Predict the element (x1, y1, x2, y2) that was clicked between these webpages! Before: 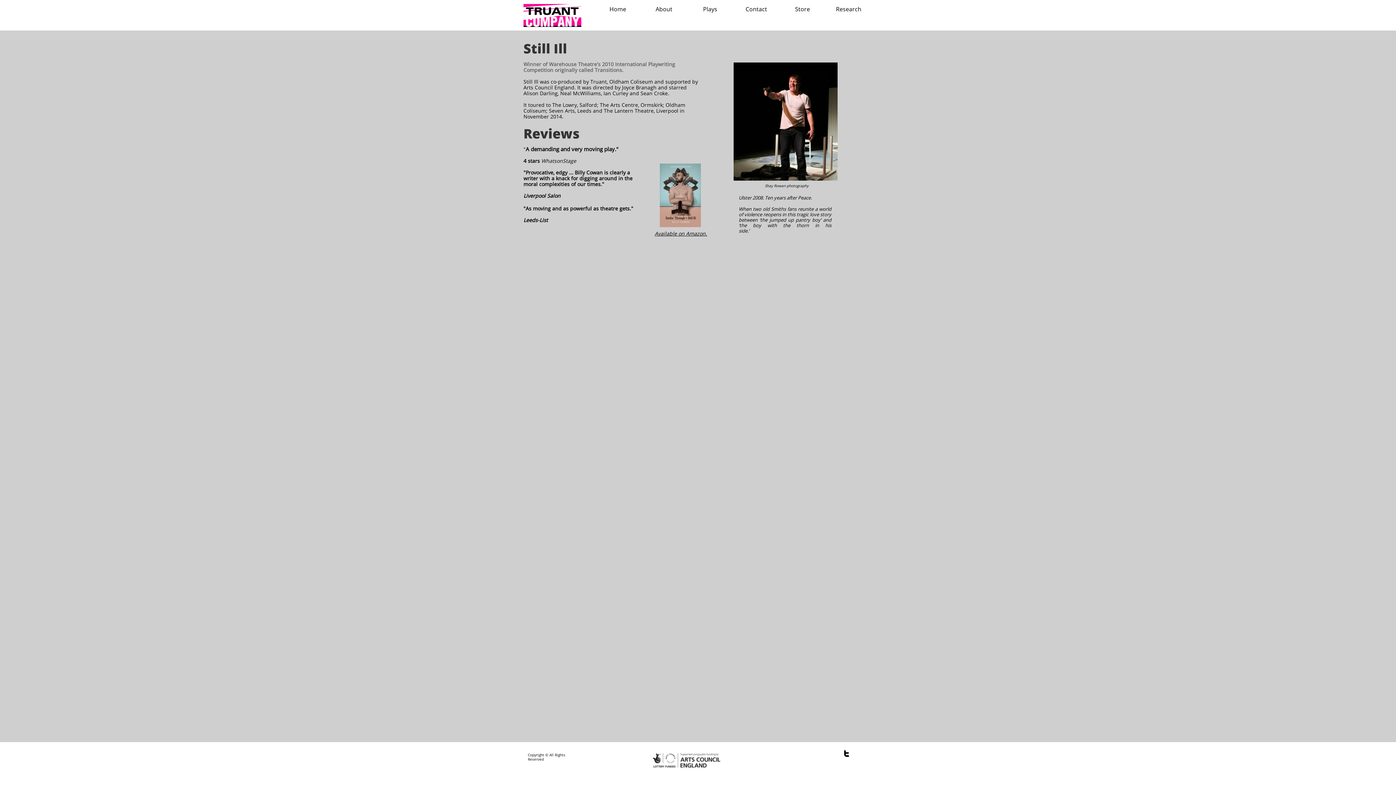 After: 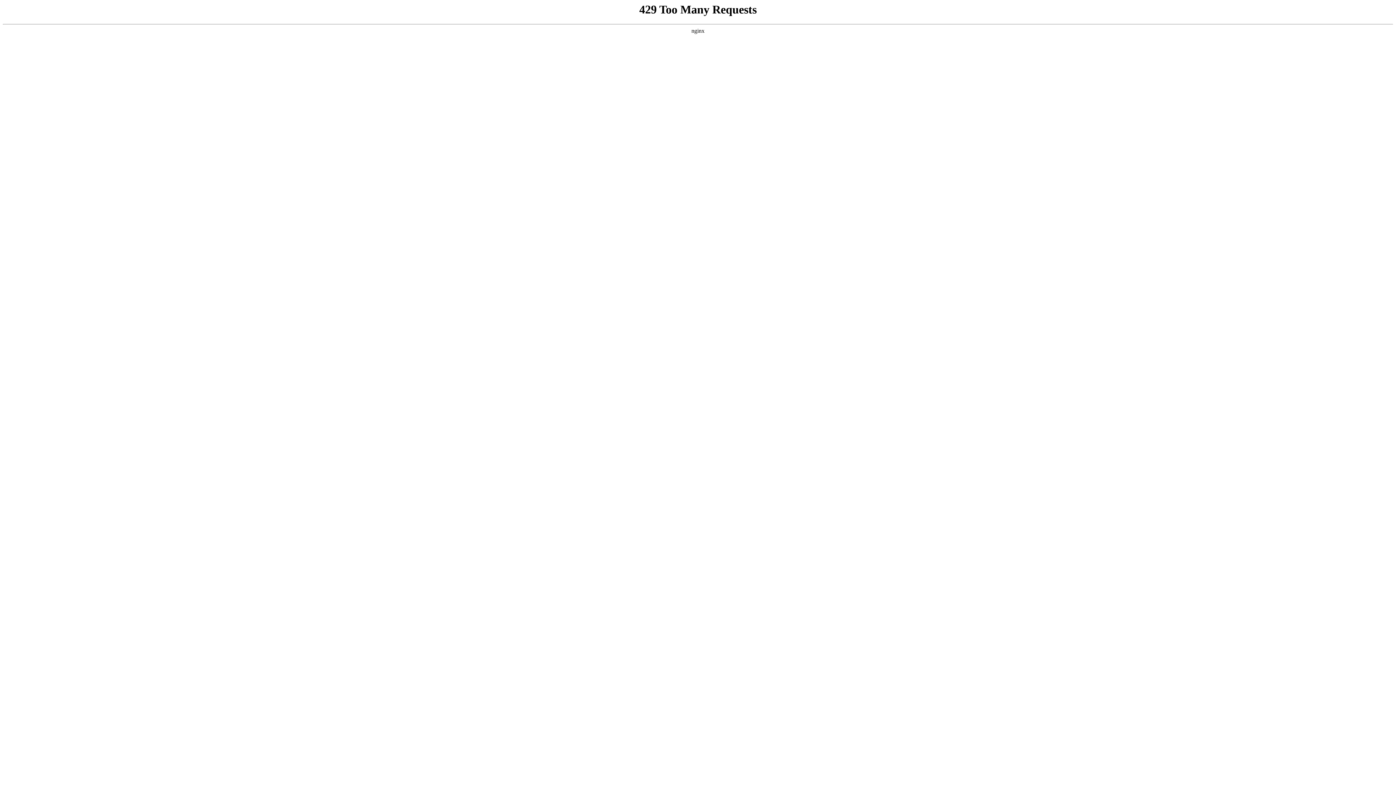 Action: bbox: (523, 145, 628, 169) label: "A demanding and very moving play."
 
4 stars WhatsonStage